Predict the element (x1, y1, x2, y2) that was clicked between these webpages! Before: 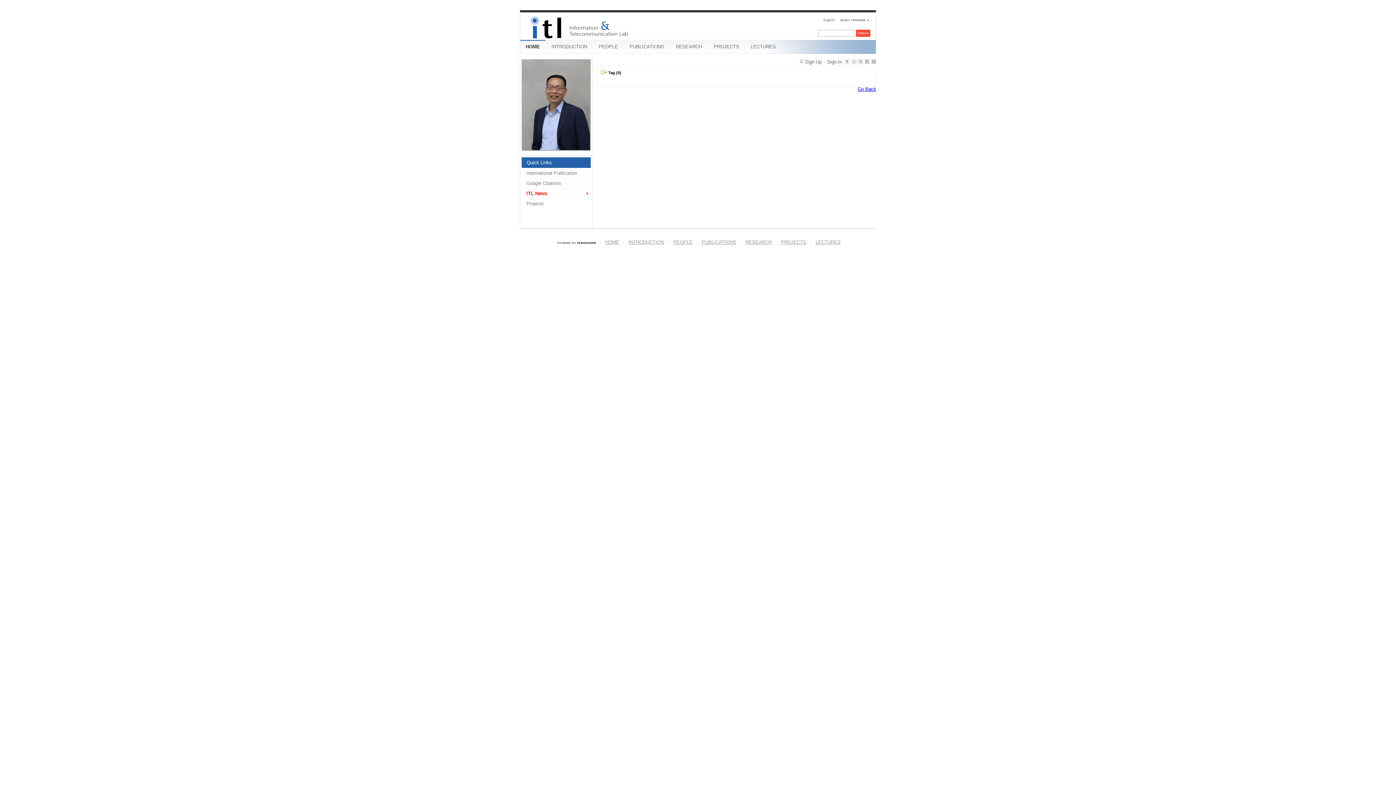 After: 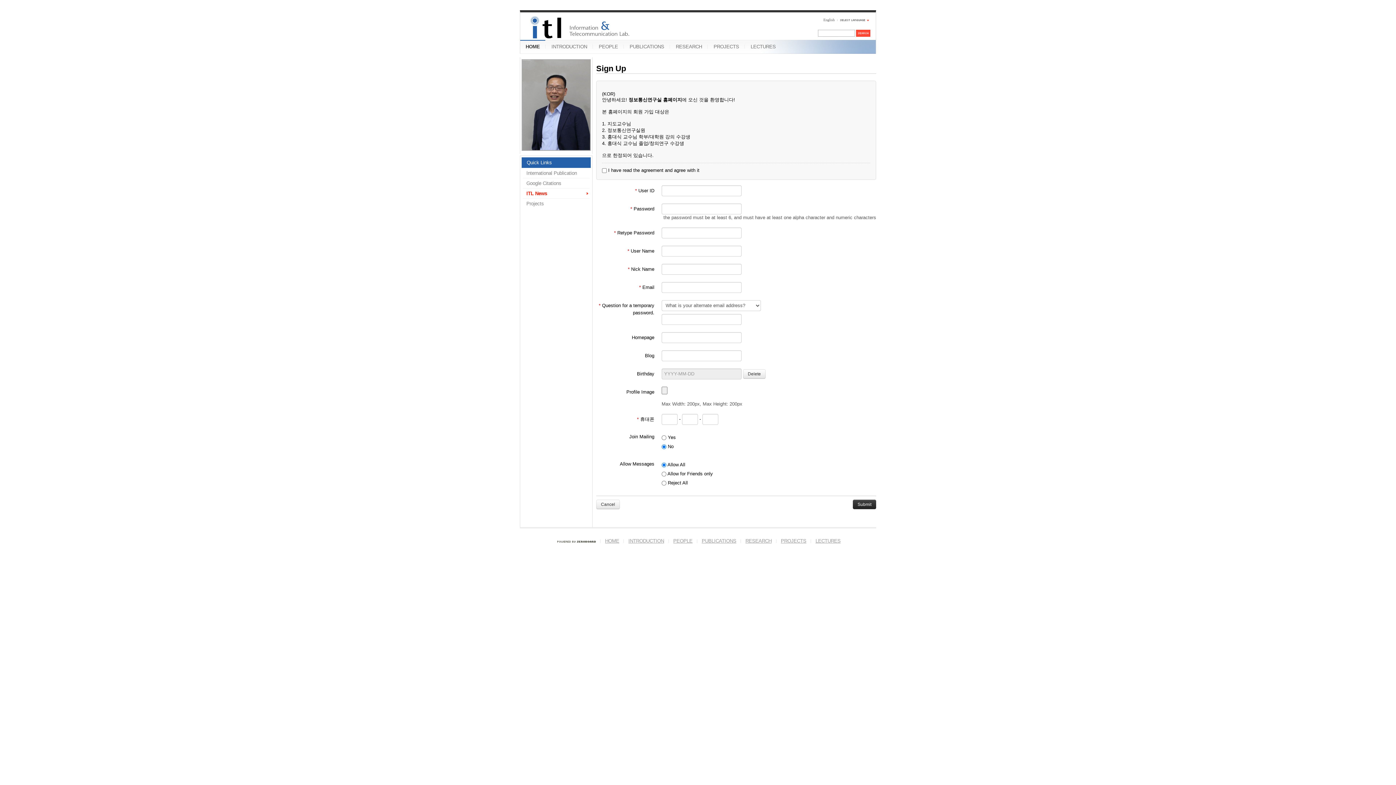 Action: label: Sign Up bbox: (800, 59, 821, 64)